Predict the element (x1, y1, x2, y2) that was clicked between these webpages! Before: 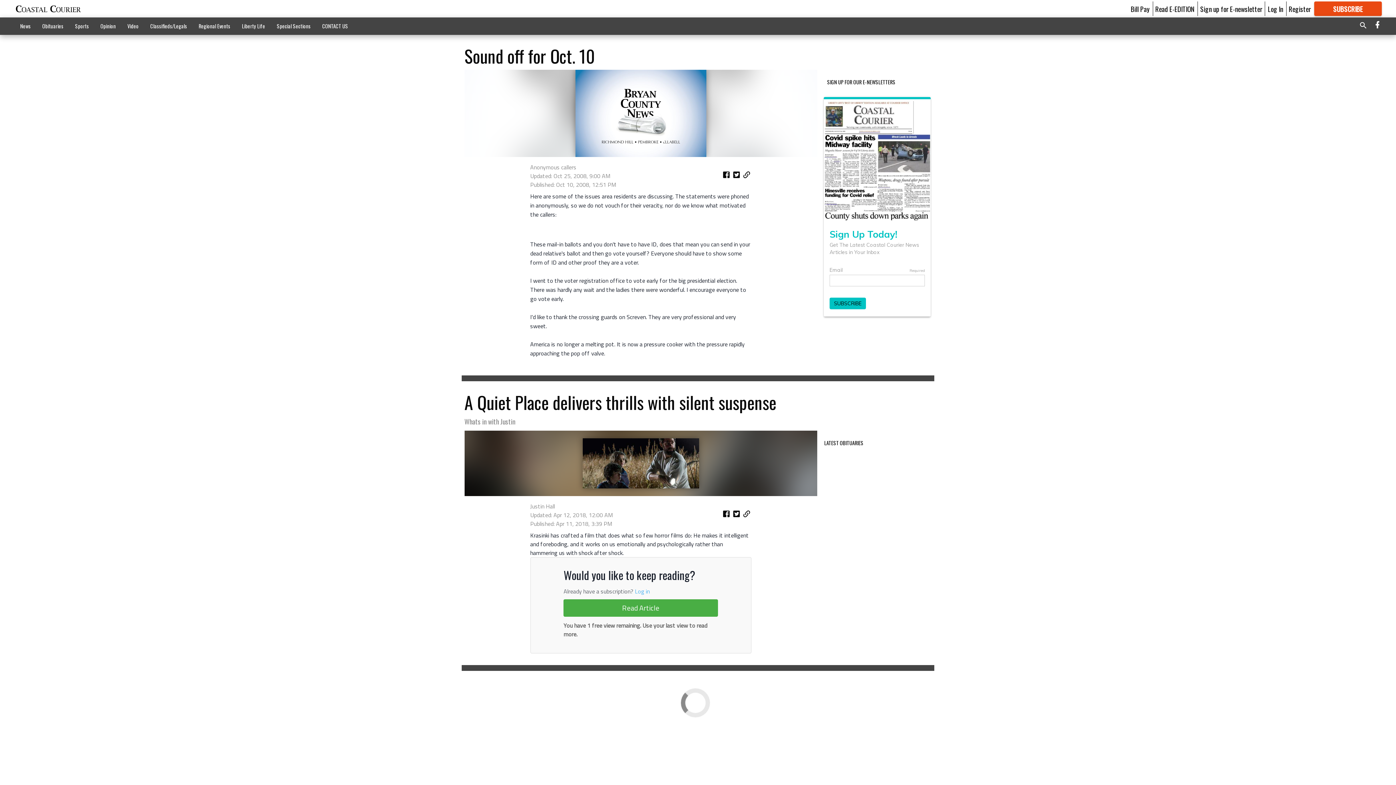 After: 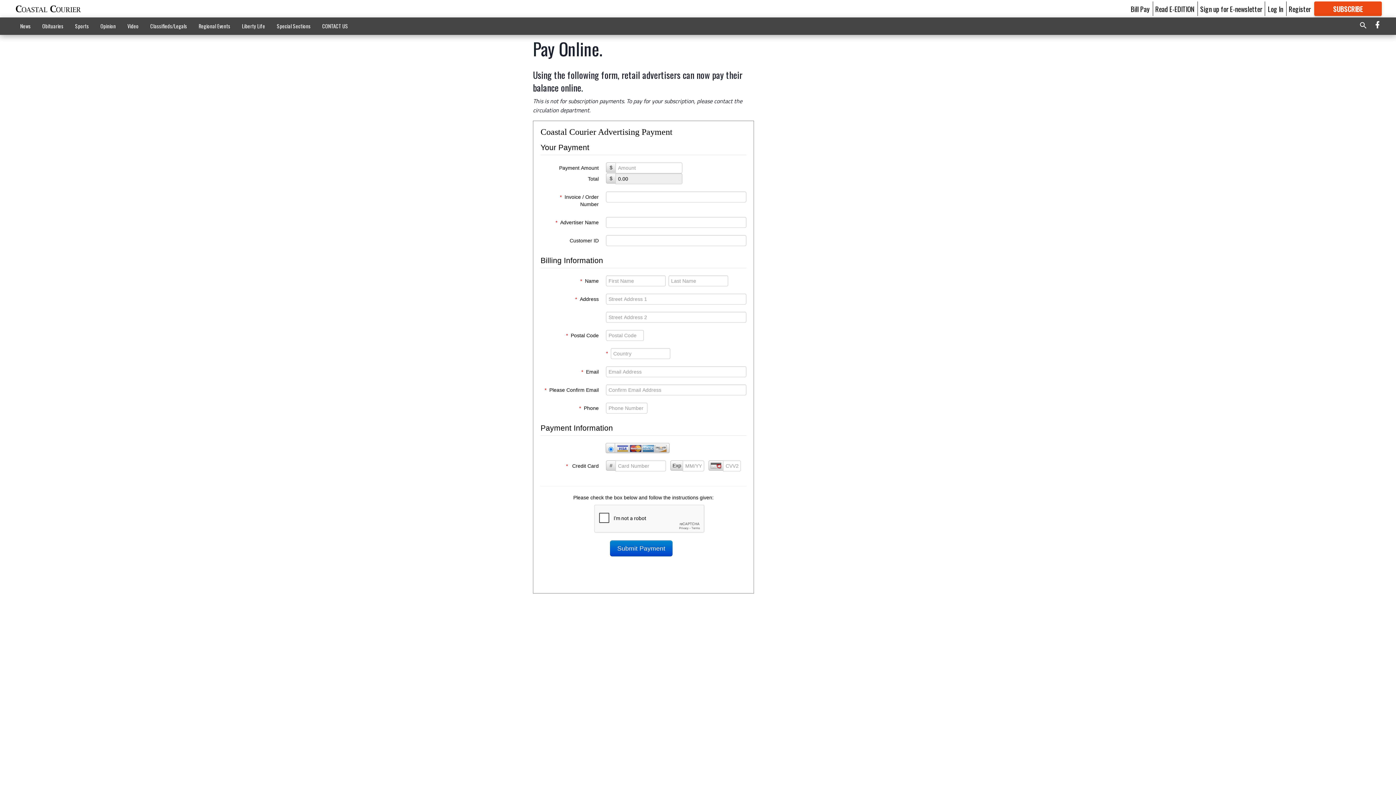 Action: label: Bill Pay bbox: (1131, 3, 1150, 13)